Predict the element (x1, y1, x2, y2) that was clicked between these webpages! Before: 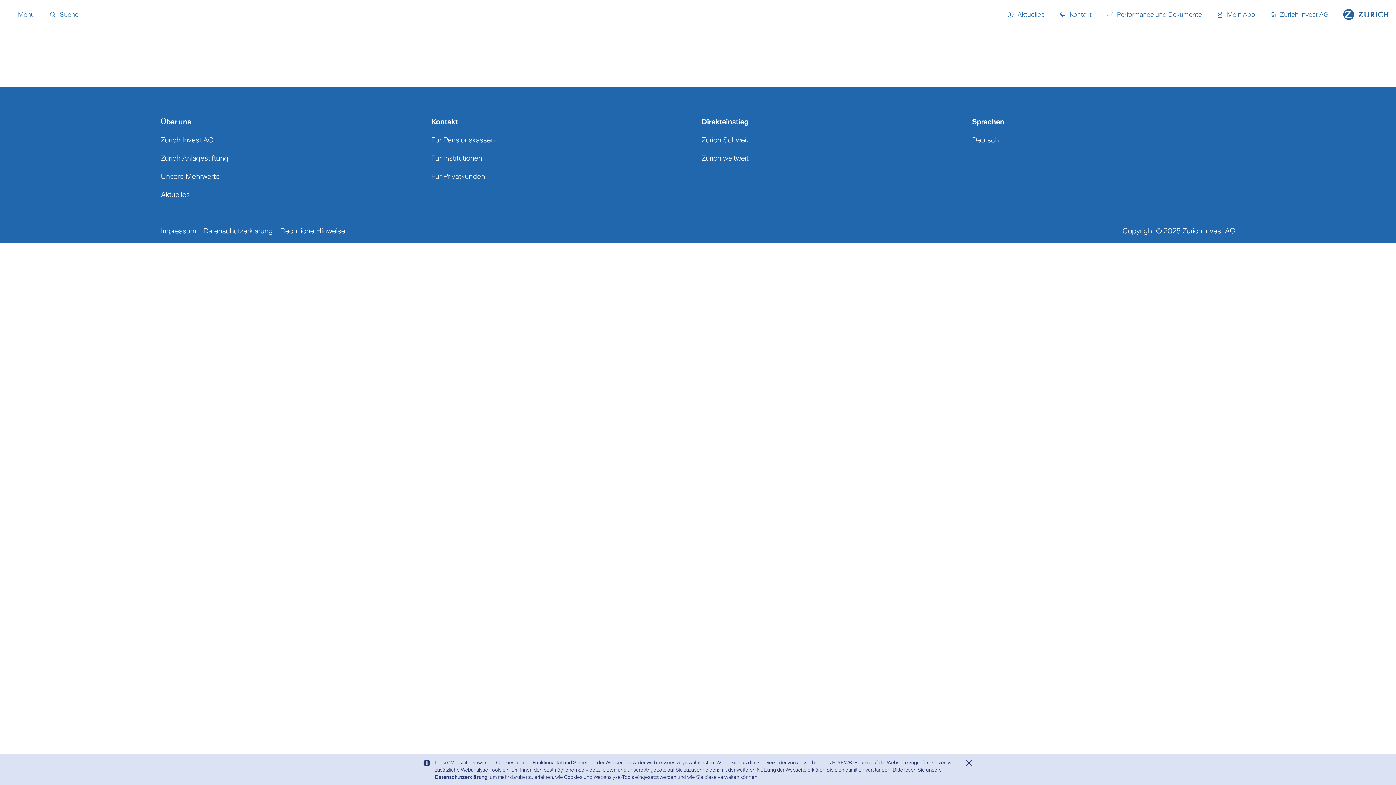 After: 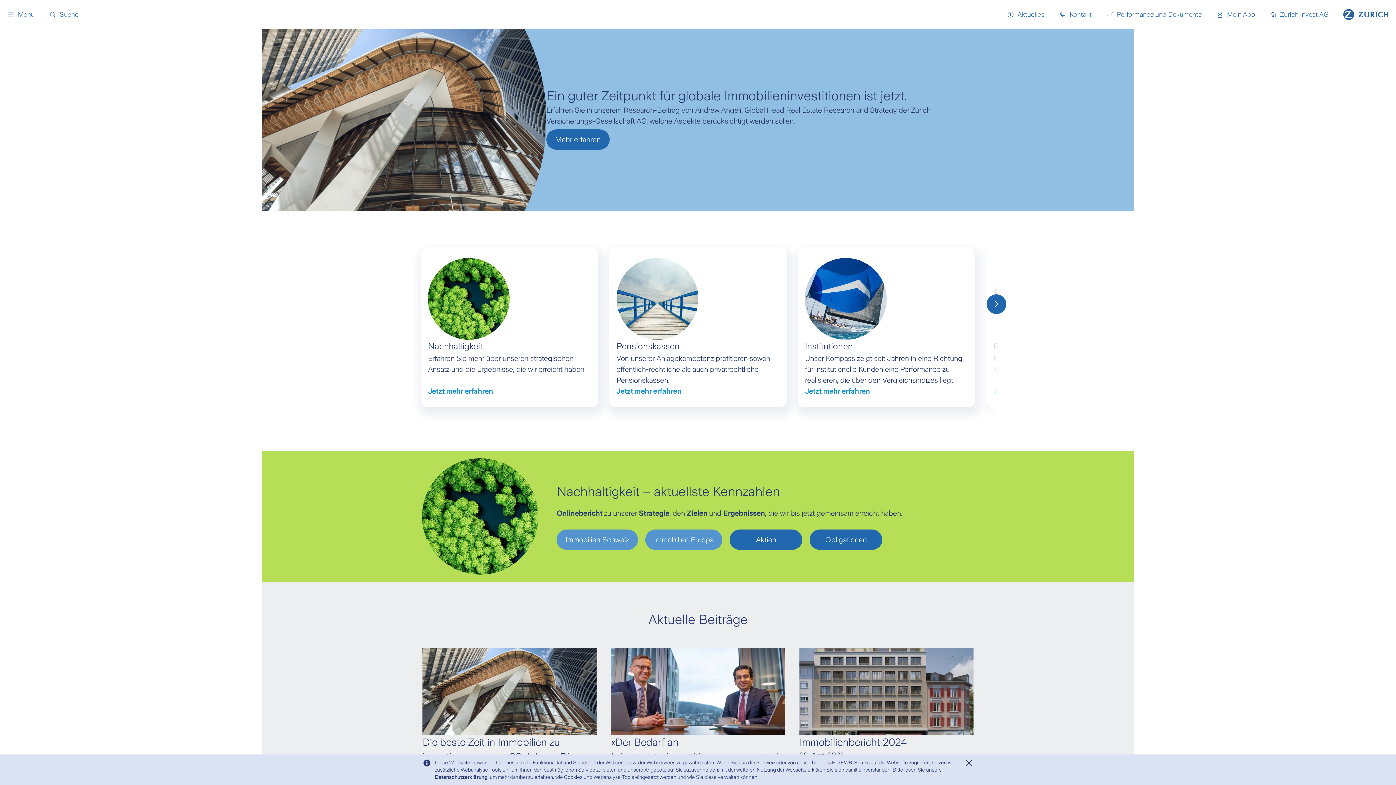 Action: label: Home bbox: (1343, 0, 1389, 29)